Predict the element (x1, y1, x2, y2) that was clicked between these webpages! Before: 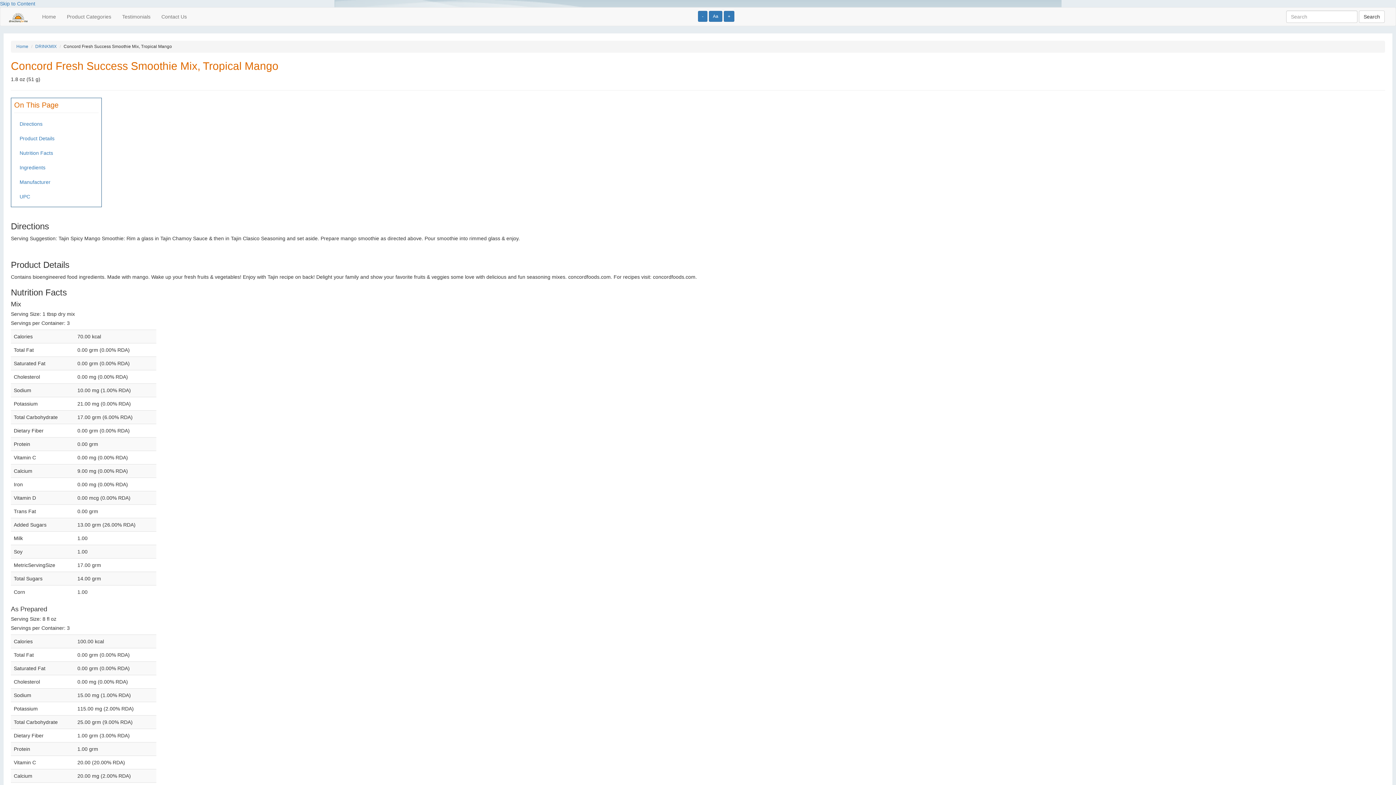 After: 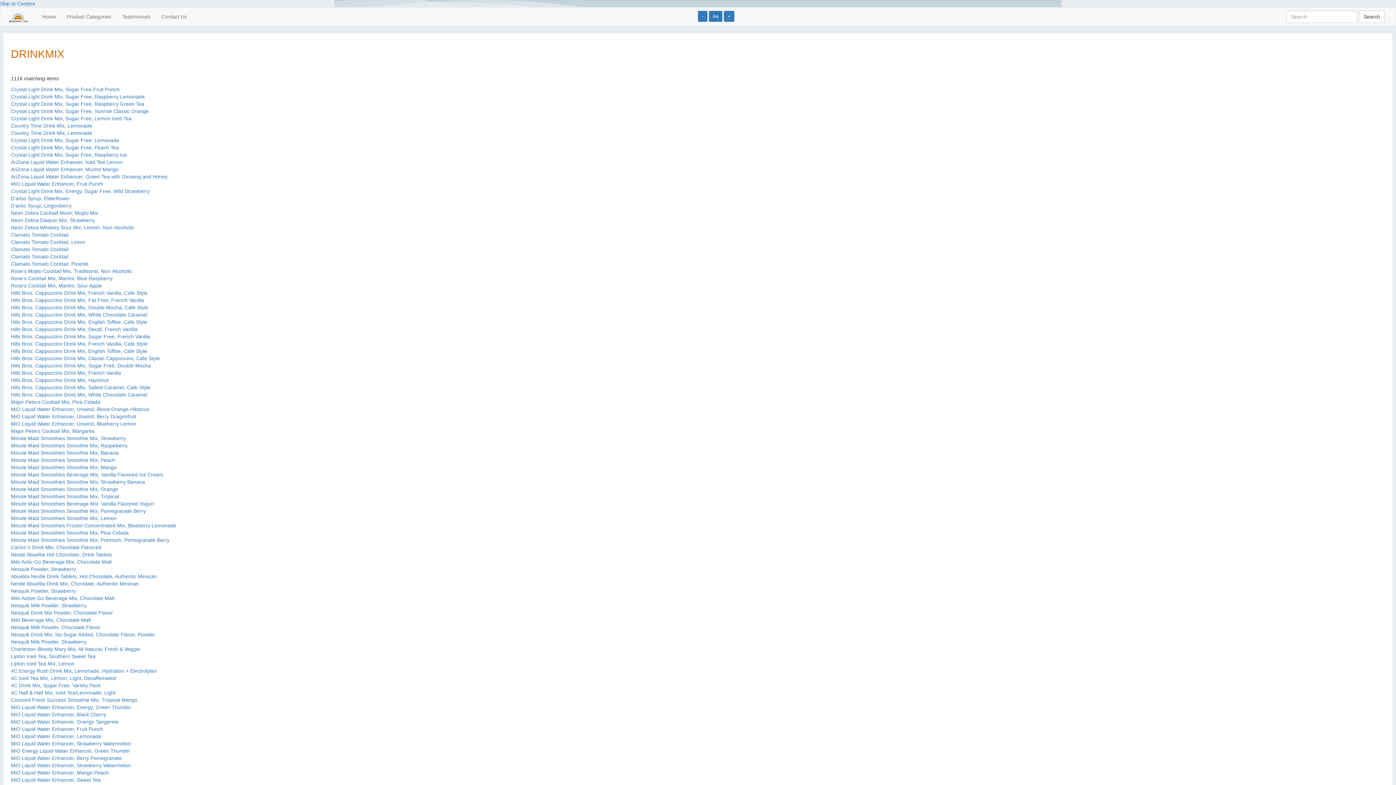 Action: label: DRINKMIX bbox: (35, 44, 56, 49)